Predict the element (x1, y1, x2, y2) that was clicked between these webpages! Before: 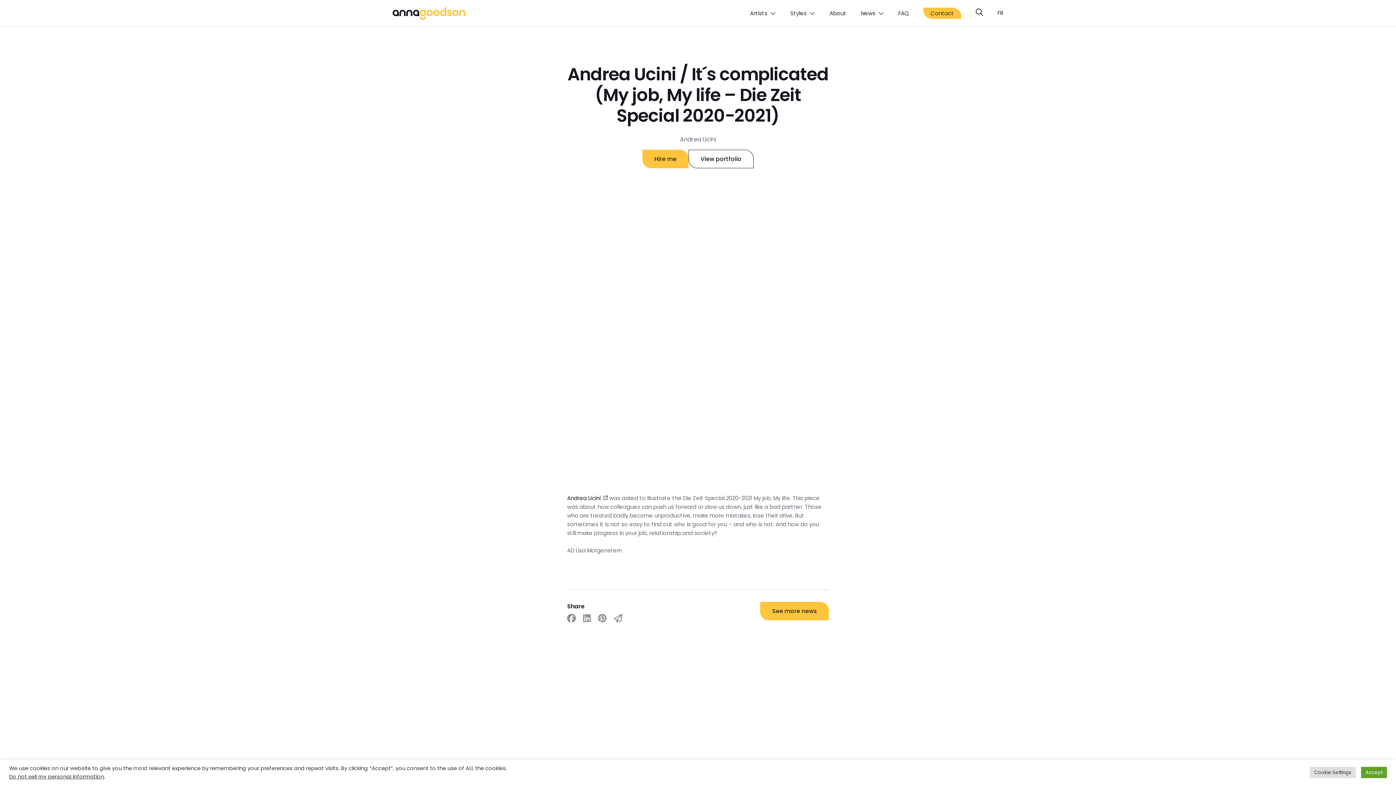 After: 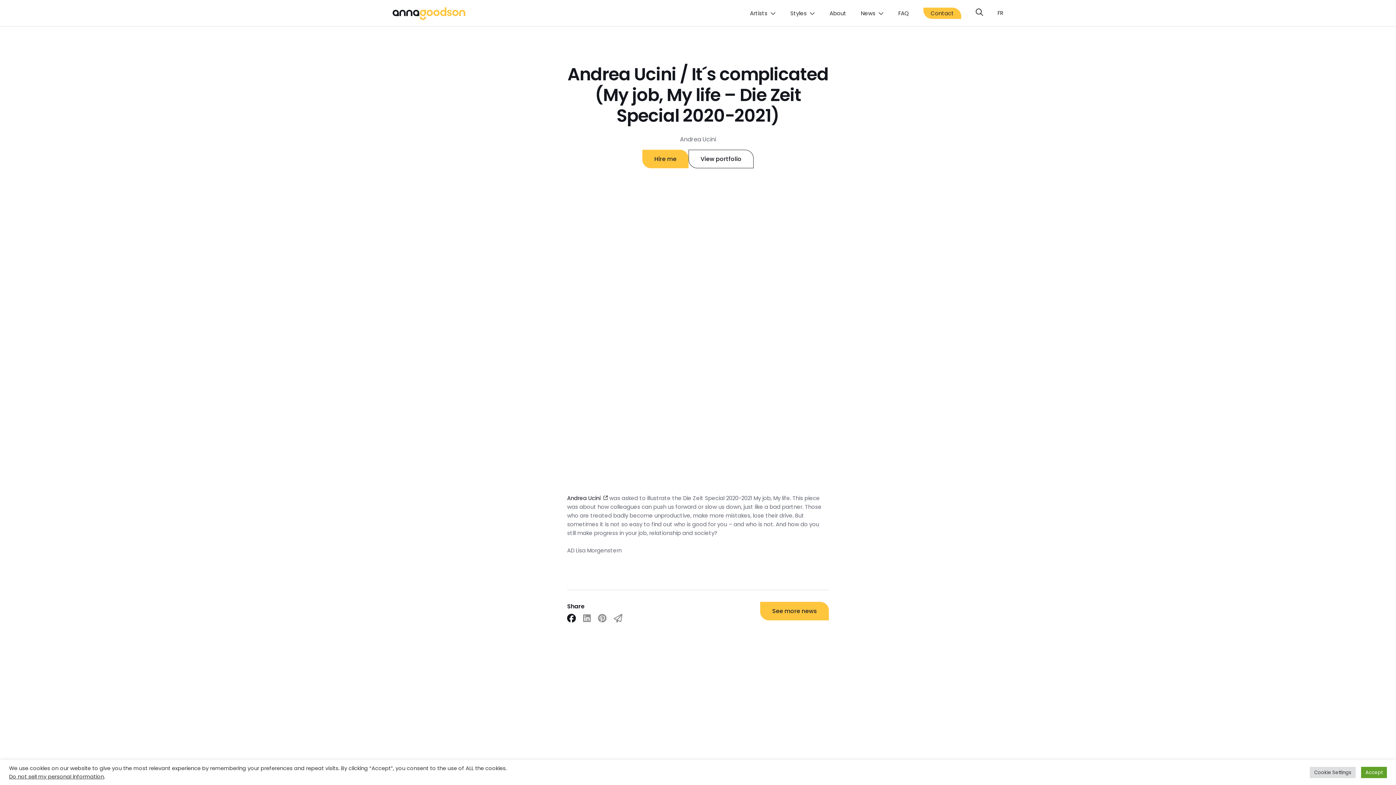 Action: bbox: (567, 616, 576, 623)